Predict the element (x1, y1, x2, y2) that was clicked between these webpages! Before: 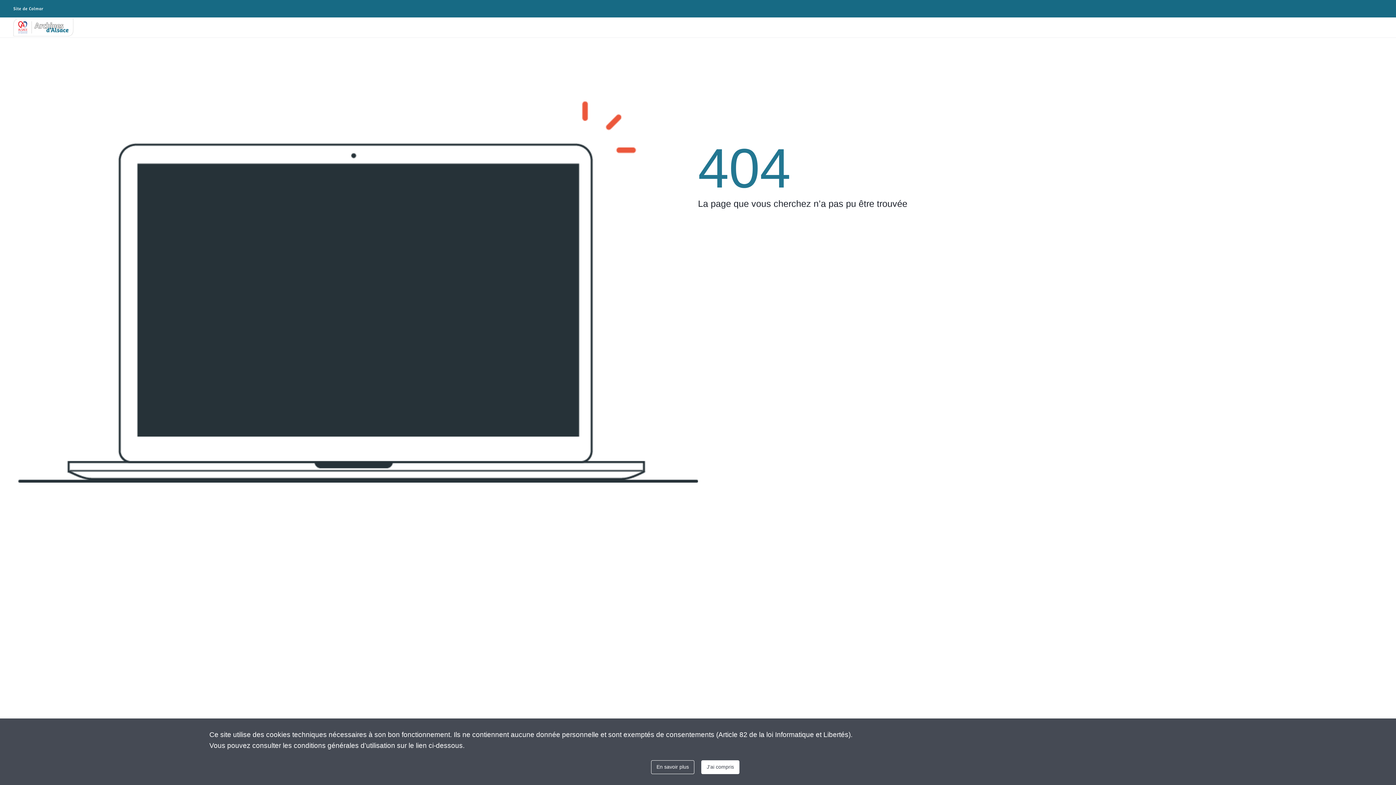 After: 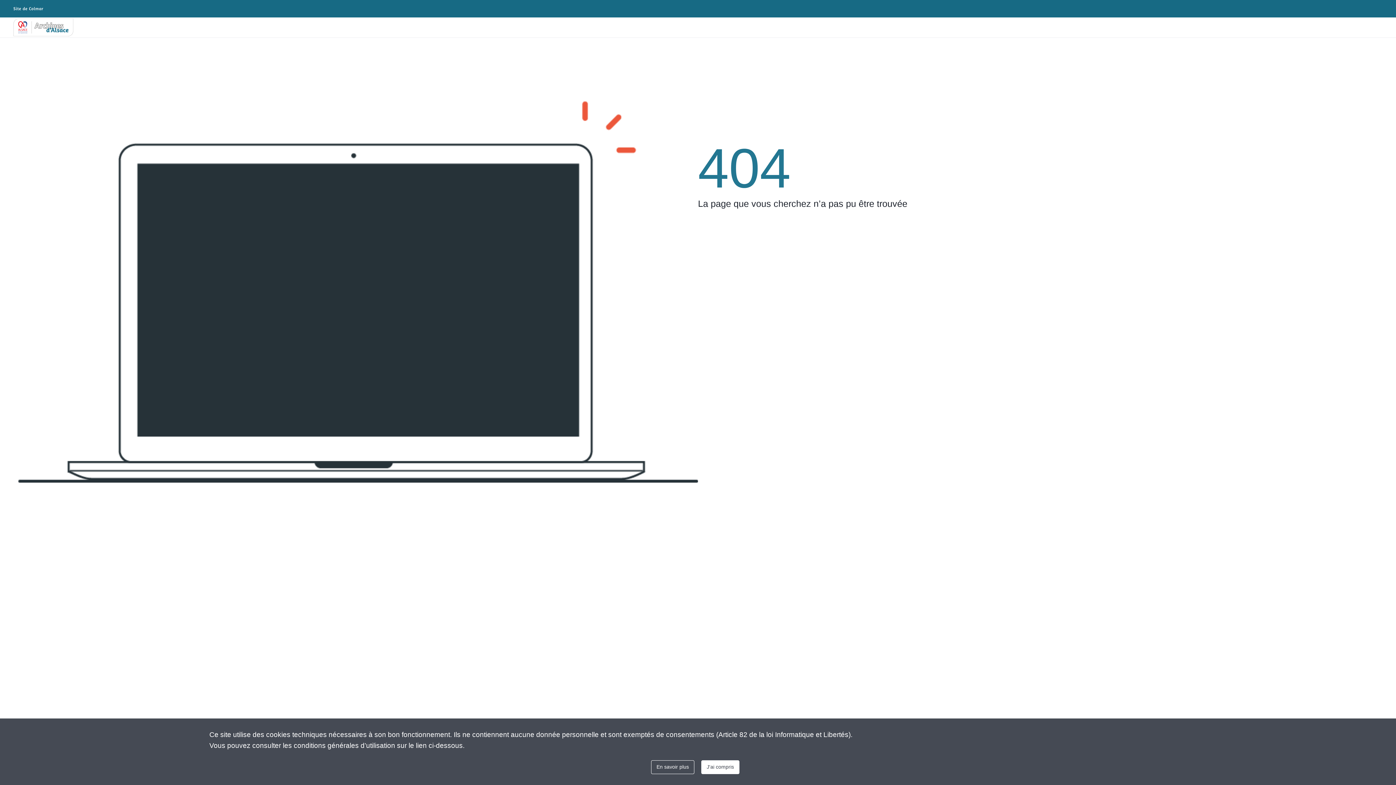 Action: bbox: (651, 760, 694, 774) label: En savoir plus